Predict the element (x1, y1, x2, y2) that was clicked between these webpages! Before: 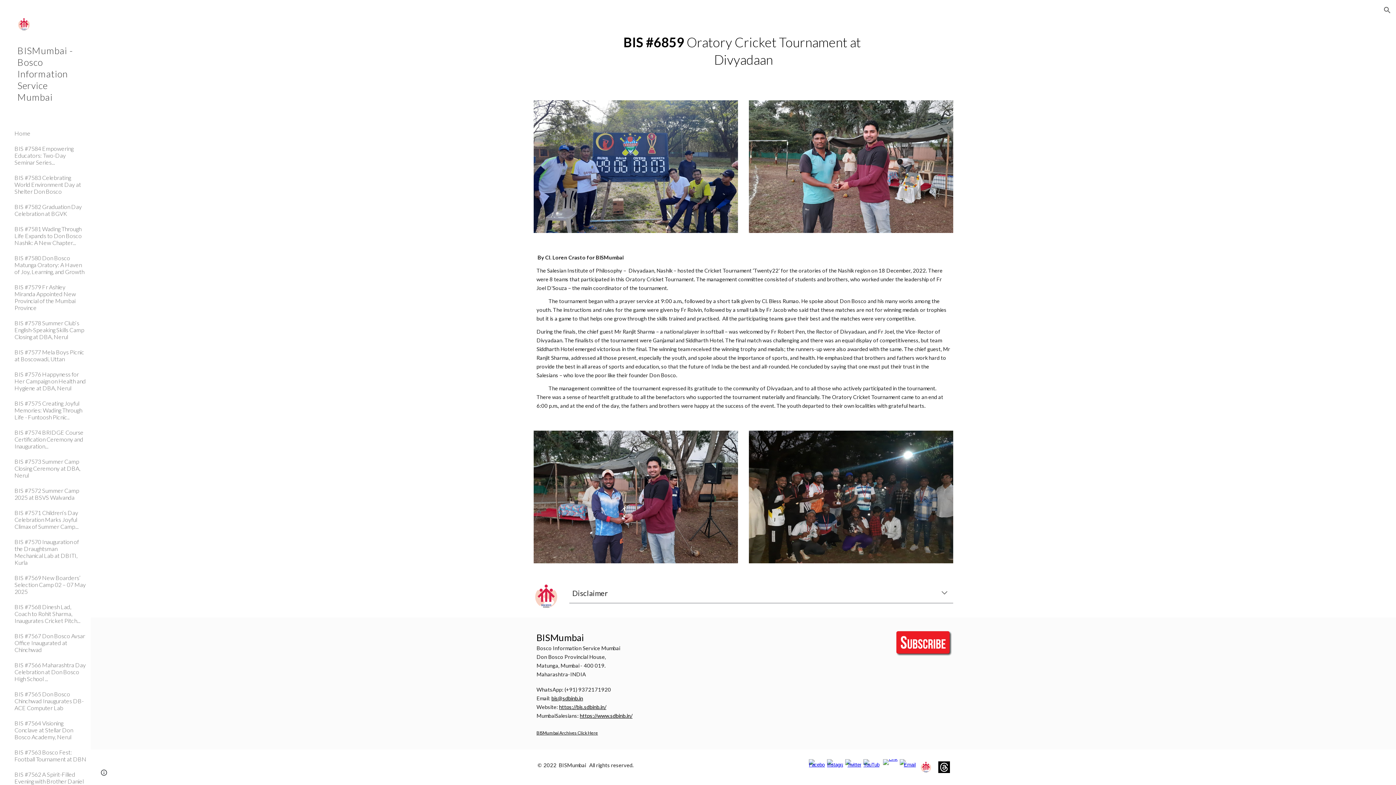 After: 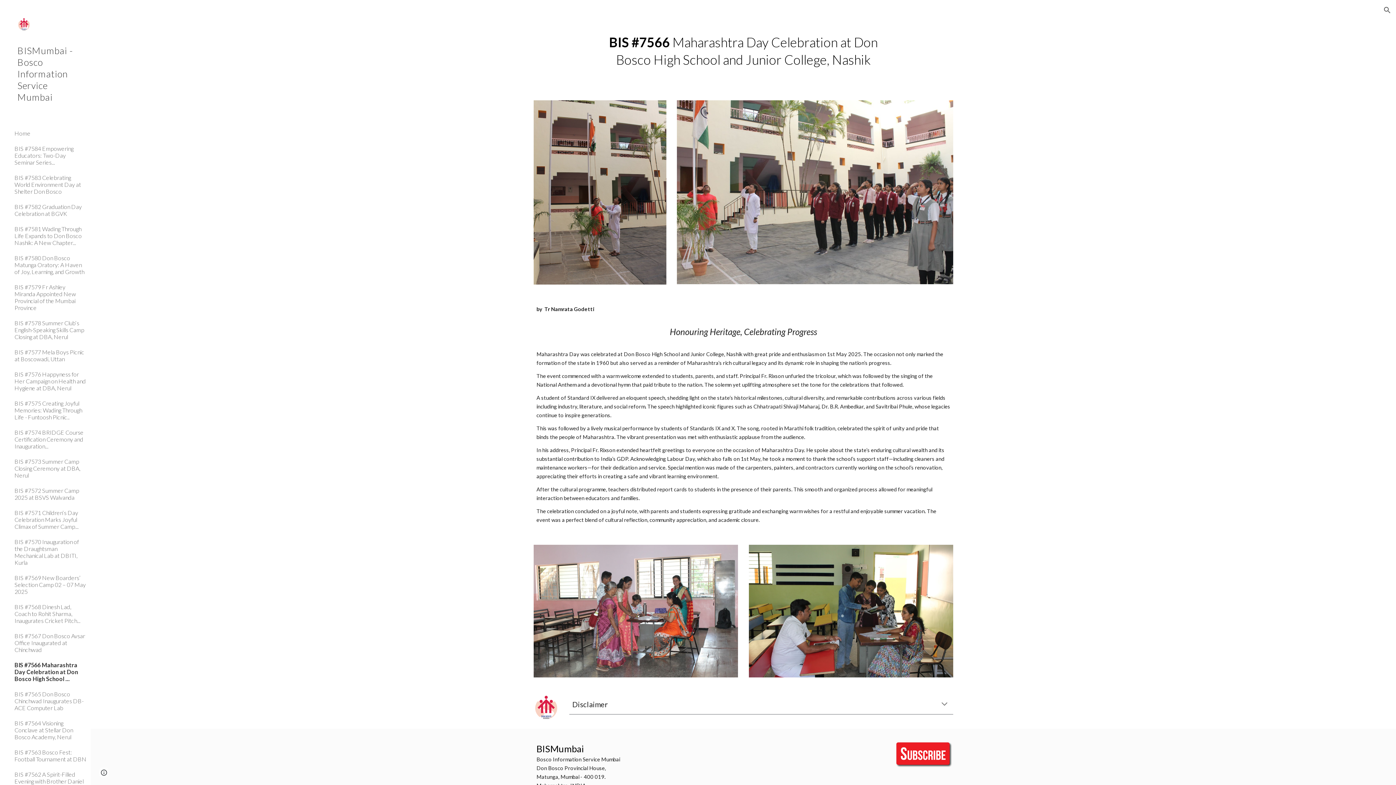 Action: bbox: (13, 657, 86, 686) label: BIS #7566 Maharashtra Day Celebration at Don Bosco High School ...